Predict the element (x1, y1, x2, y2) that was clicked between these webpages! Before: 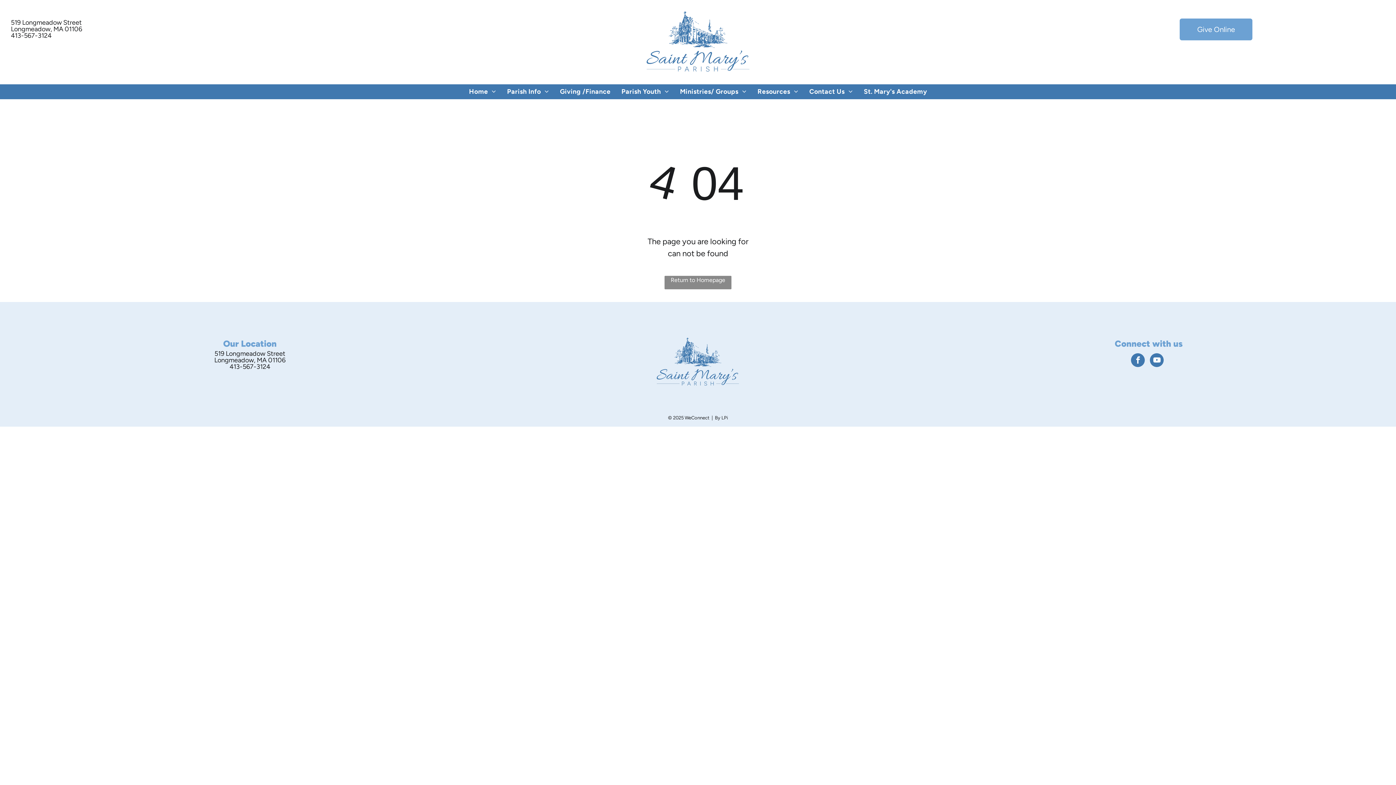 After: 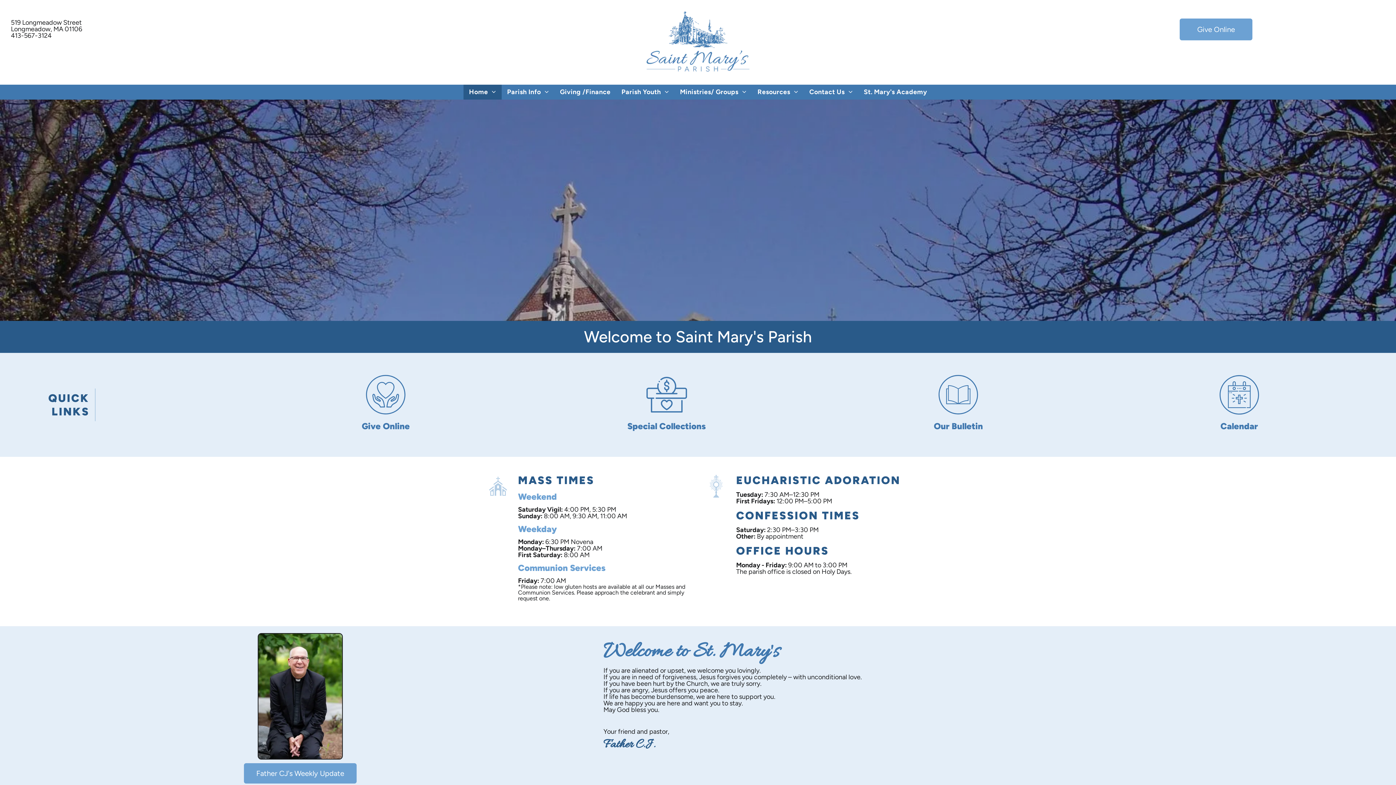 Action: bbox: (646, 12, 750, 20)